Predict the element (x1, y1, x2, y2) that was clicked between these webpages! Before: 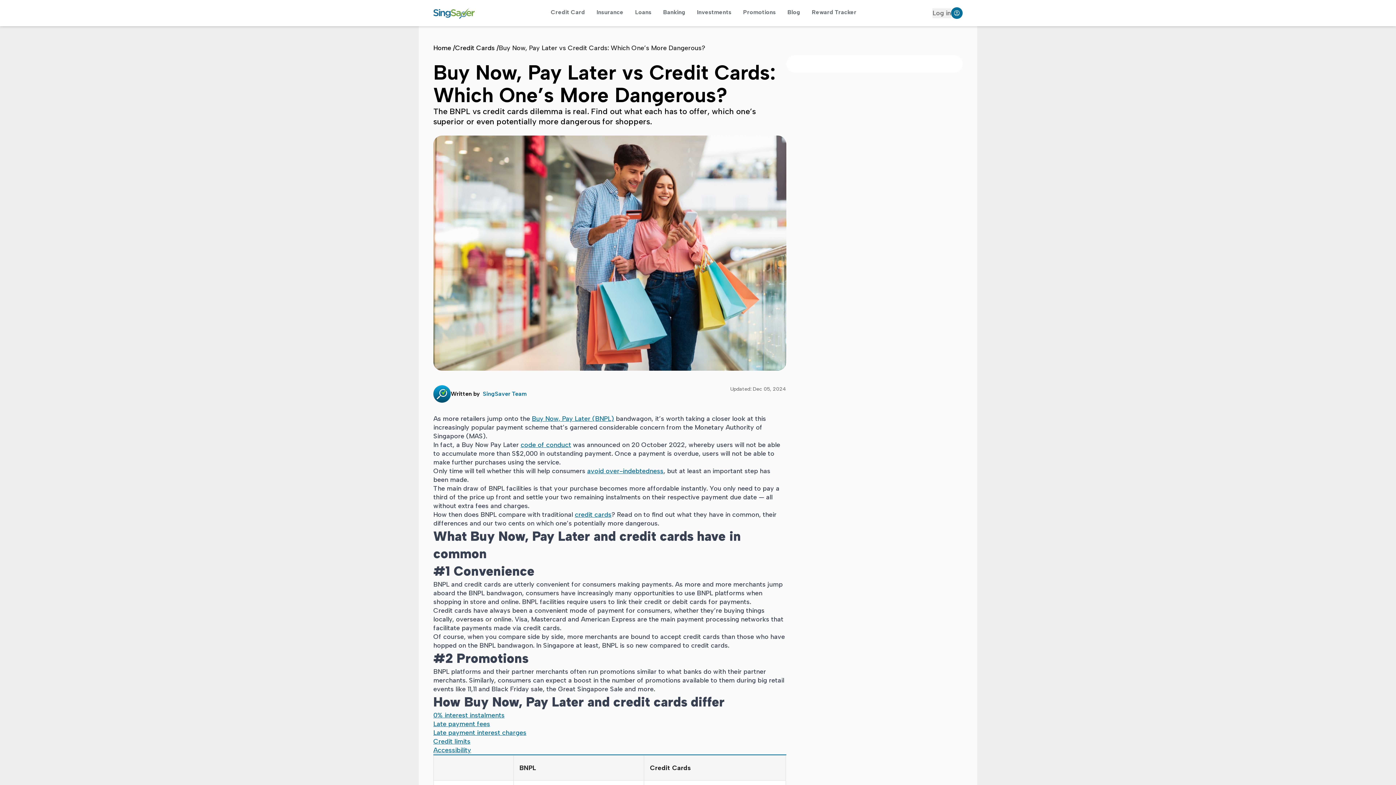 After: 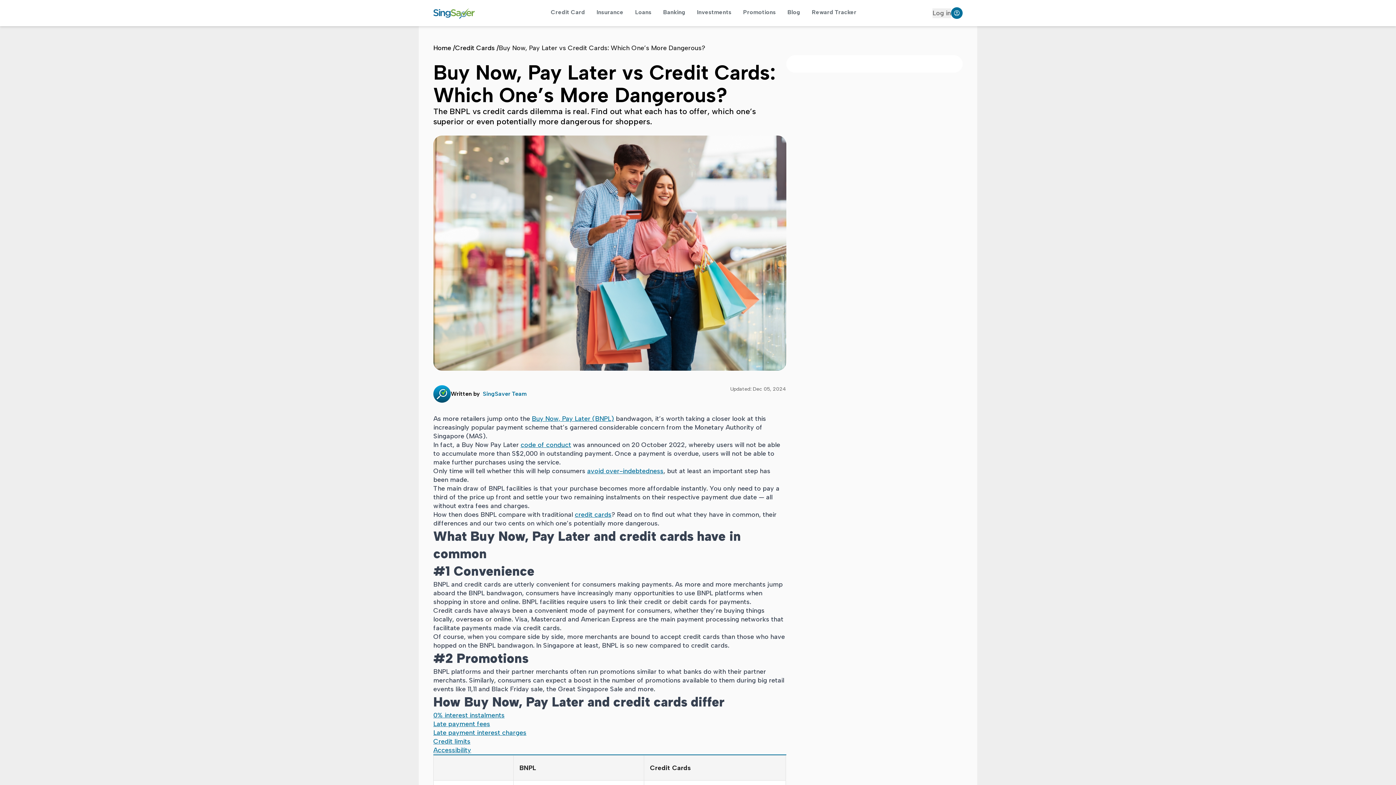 Action: bbox: (433, 711, 504, 719) label: 0% interest instalments